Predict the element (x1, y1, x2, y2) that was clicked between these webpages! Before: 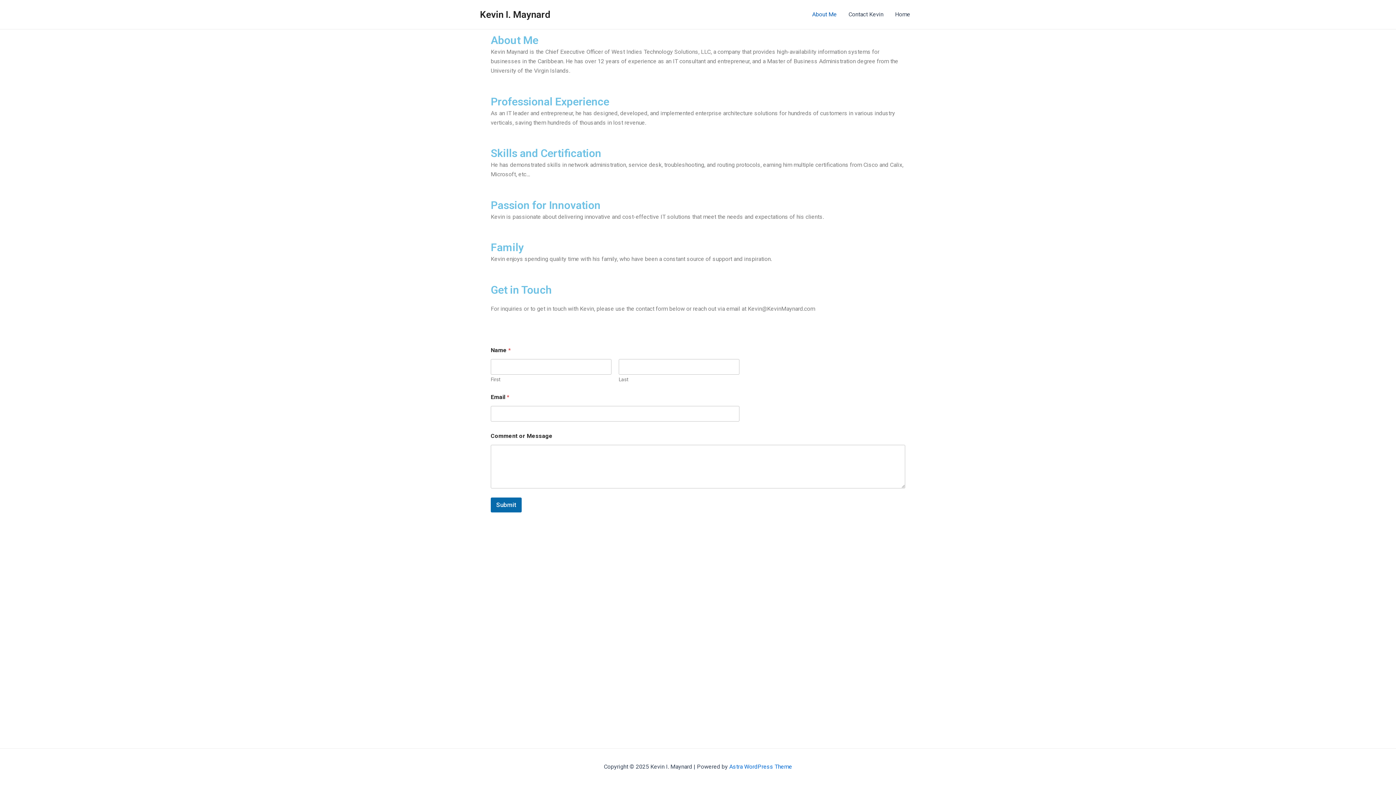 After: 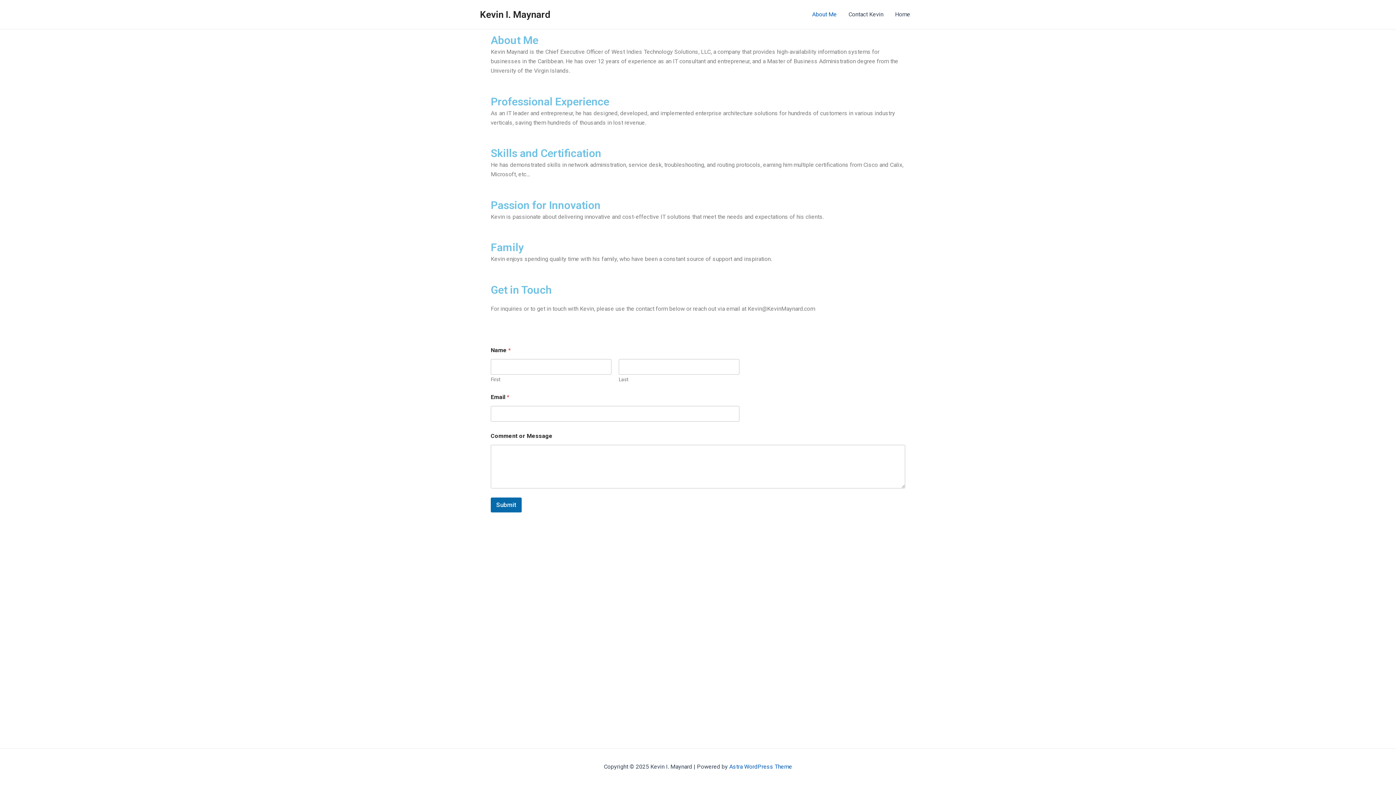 Action: bbox: (729, 763, 792, 770) label: Astra WordPress Theme